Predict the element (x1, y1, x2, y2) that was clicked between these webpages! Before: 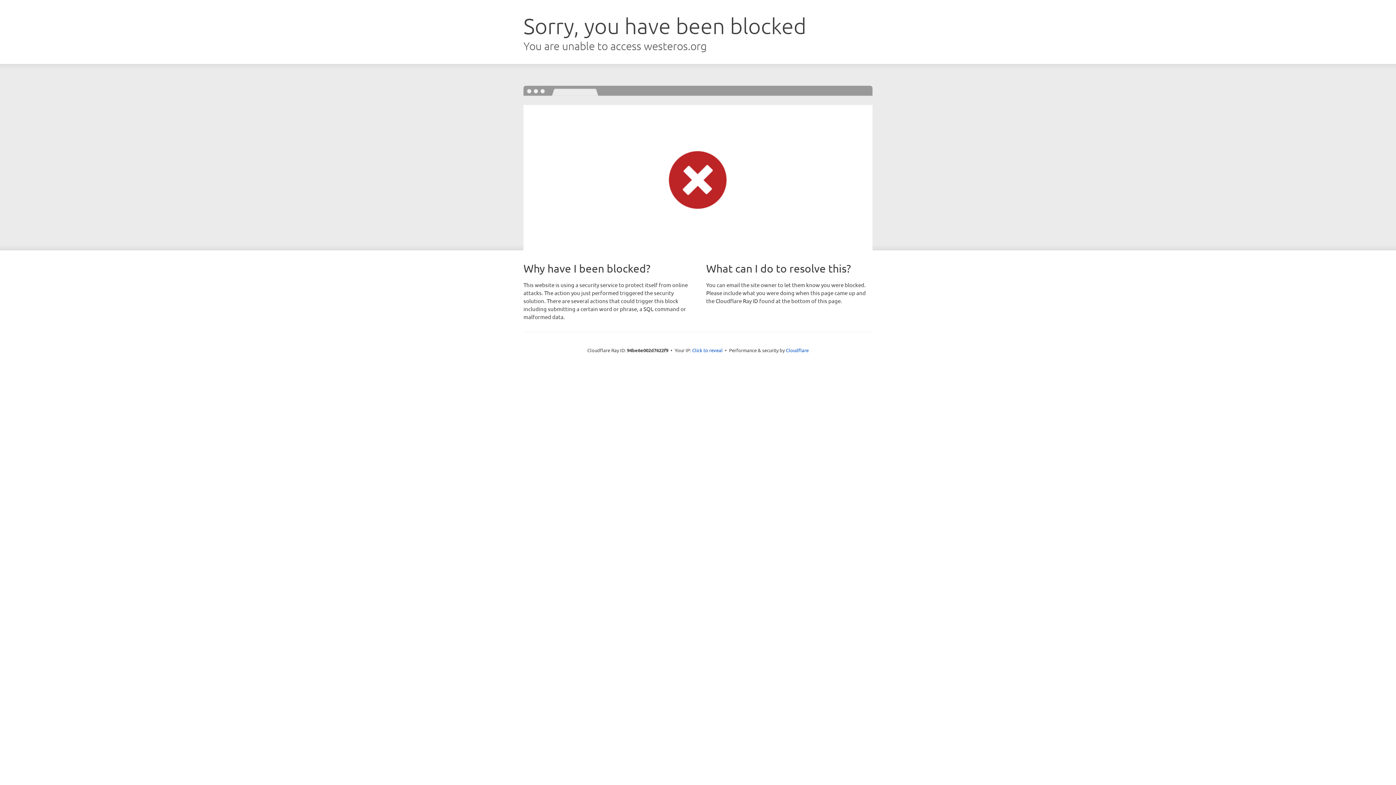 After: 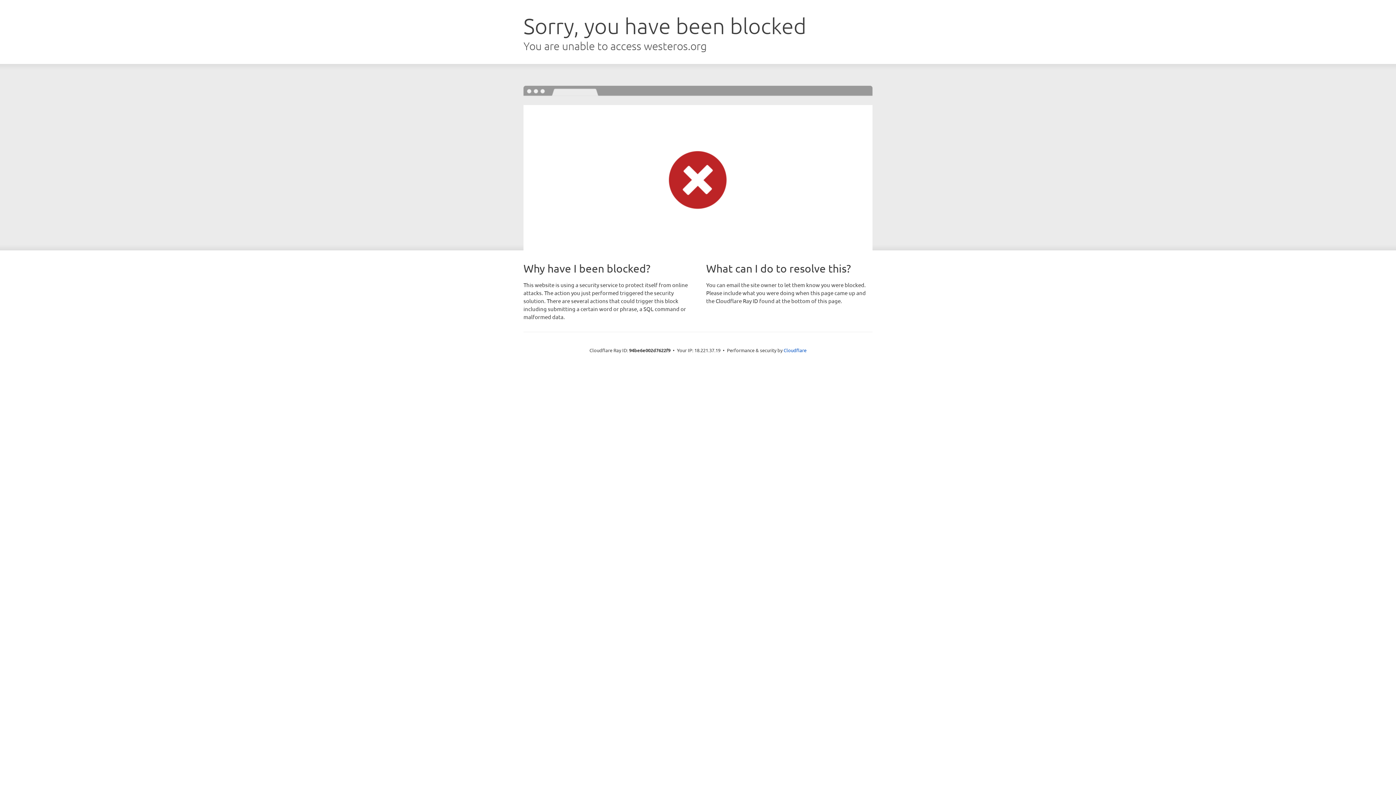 Action: bbox: (692, 346, 722, 353) label: Click to reveal